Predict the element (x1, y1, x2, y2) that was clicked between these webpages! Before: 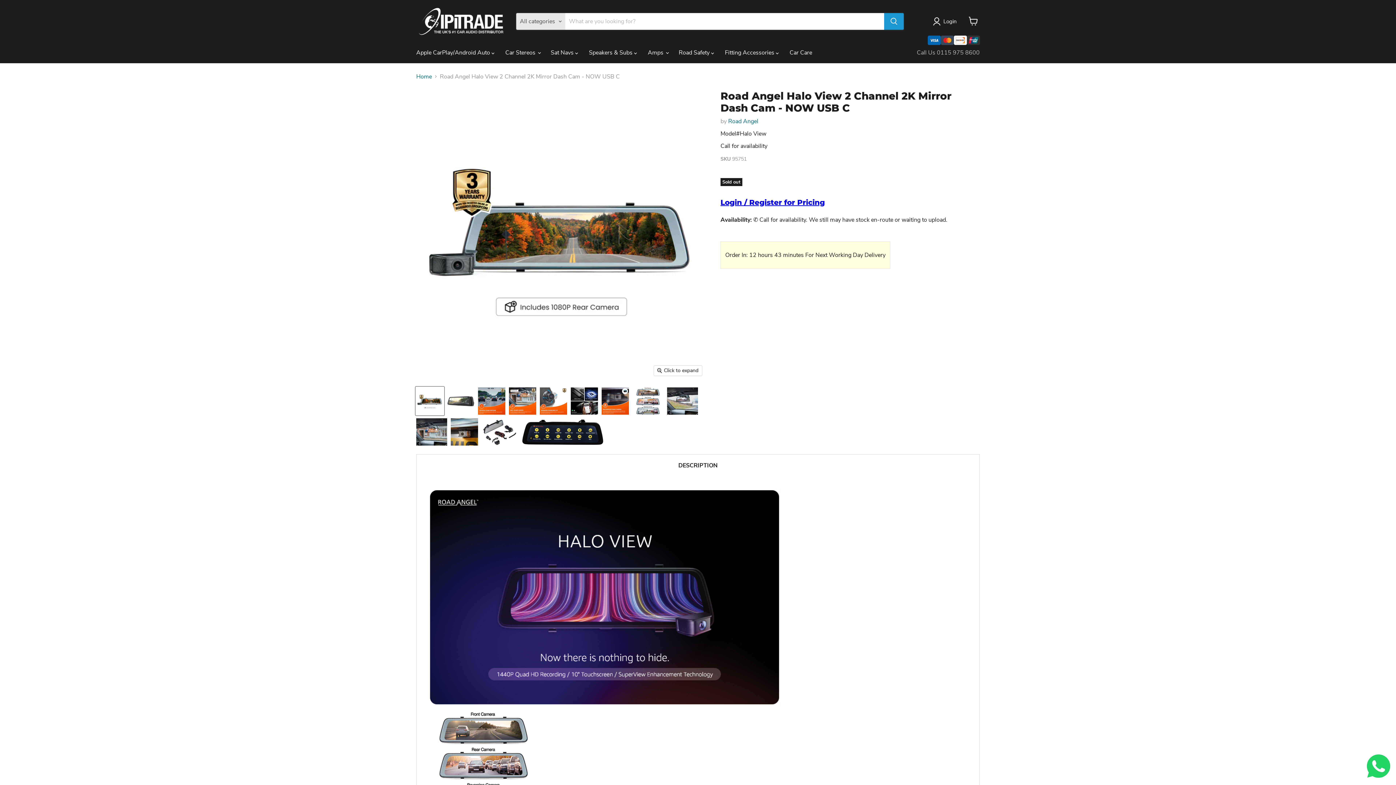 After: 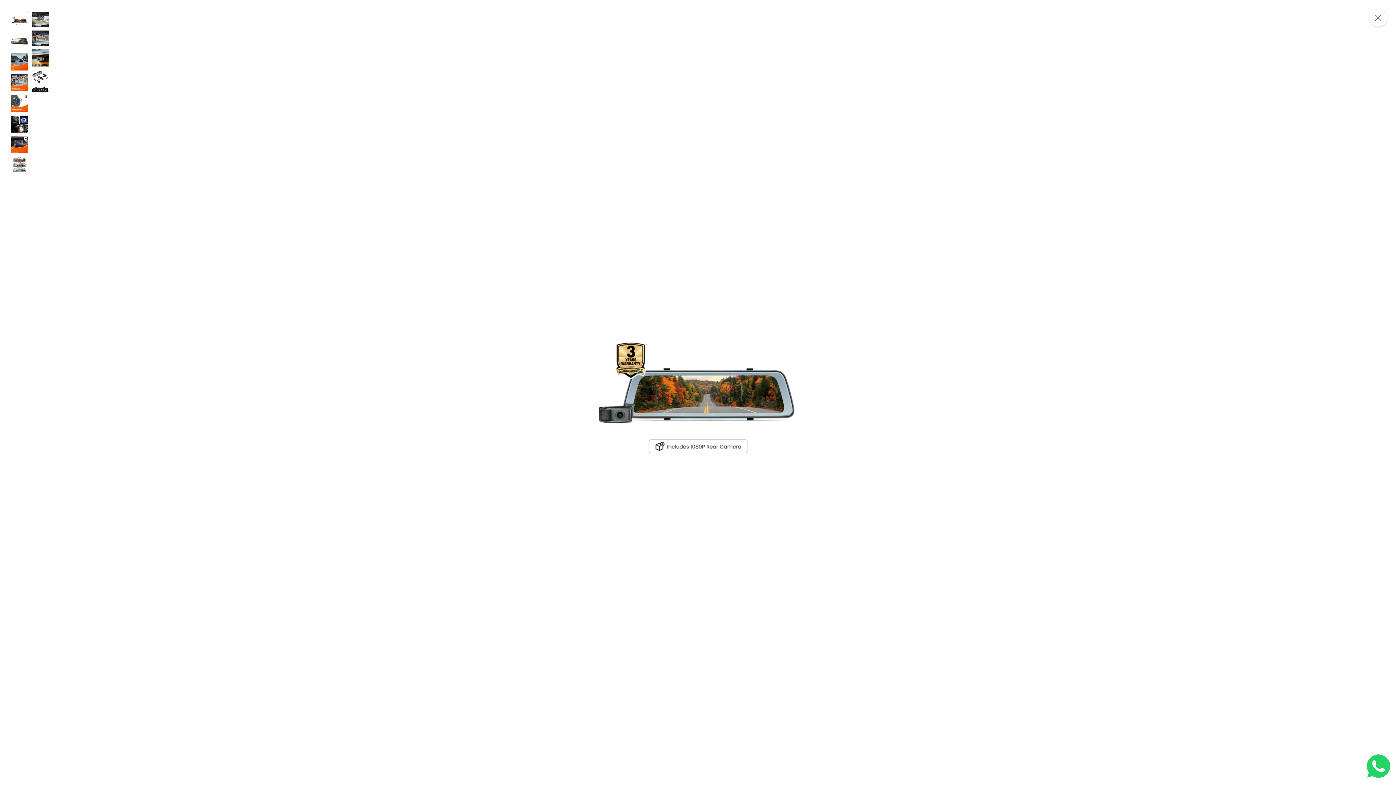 Action: bbox: (654, 365, 702, 375) label: Click to expand